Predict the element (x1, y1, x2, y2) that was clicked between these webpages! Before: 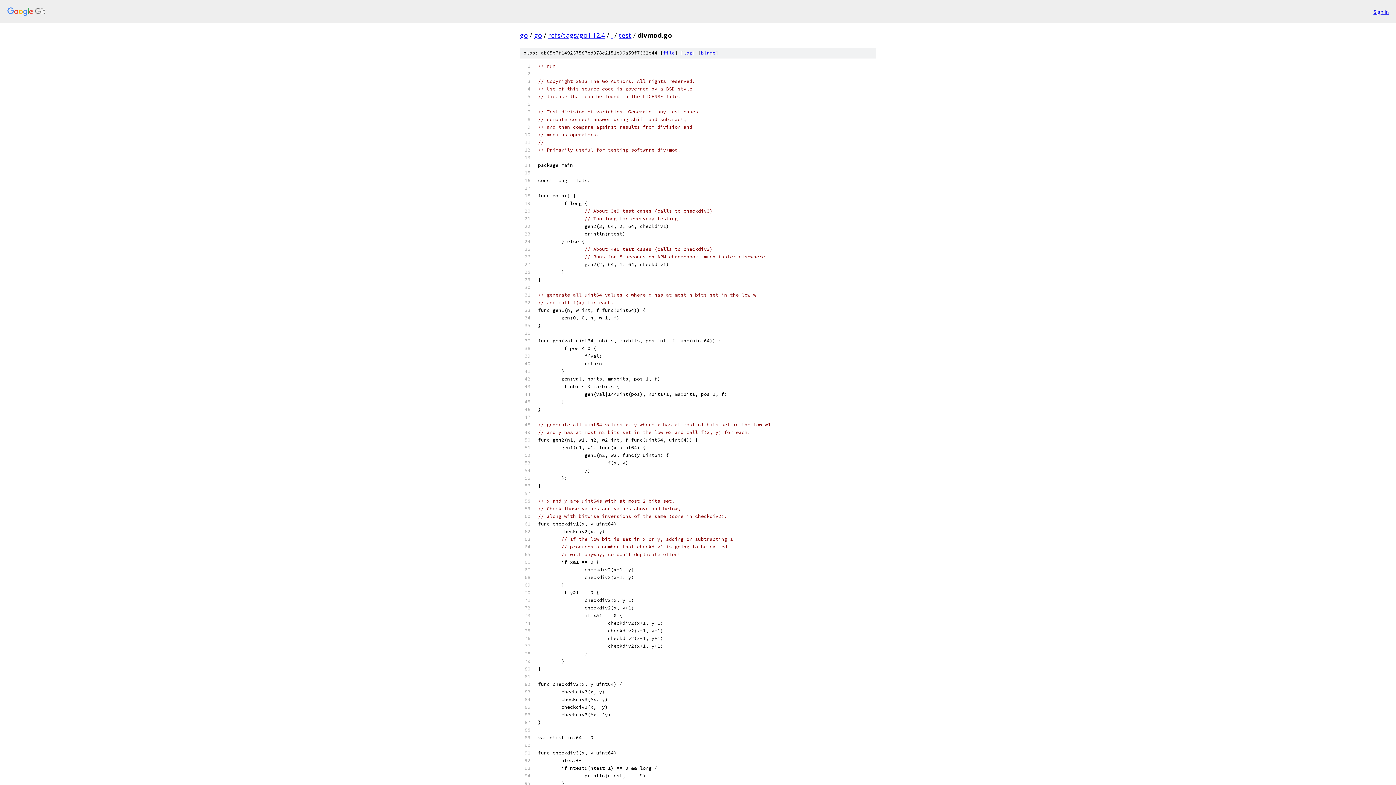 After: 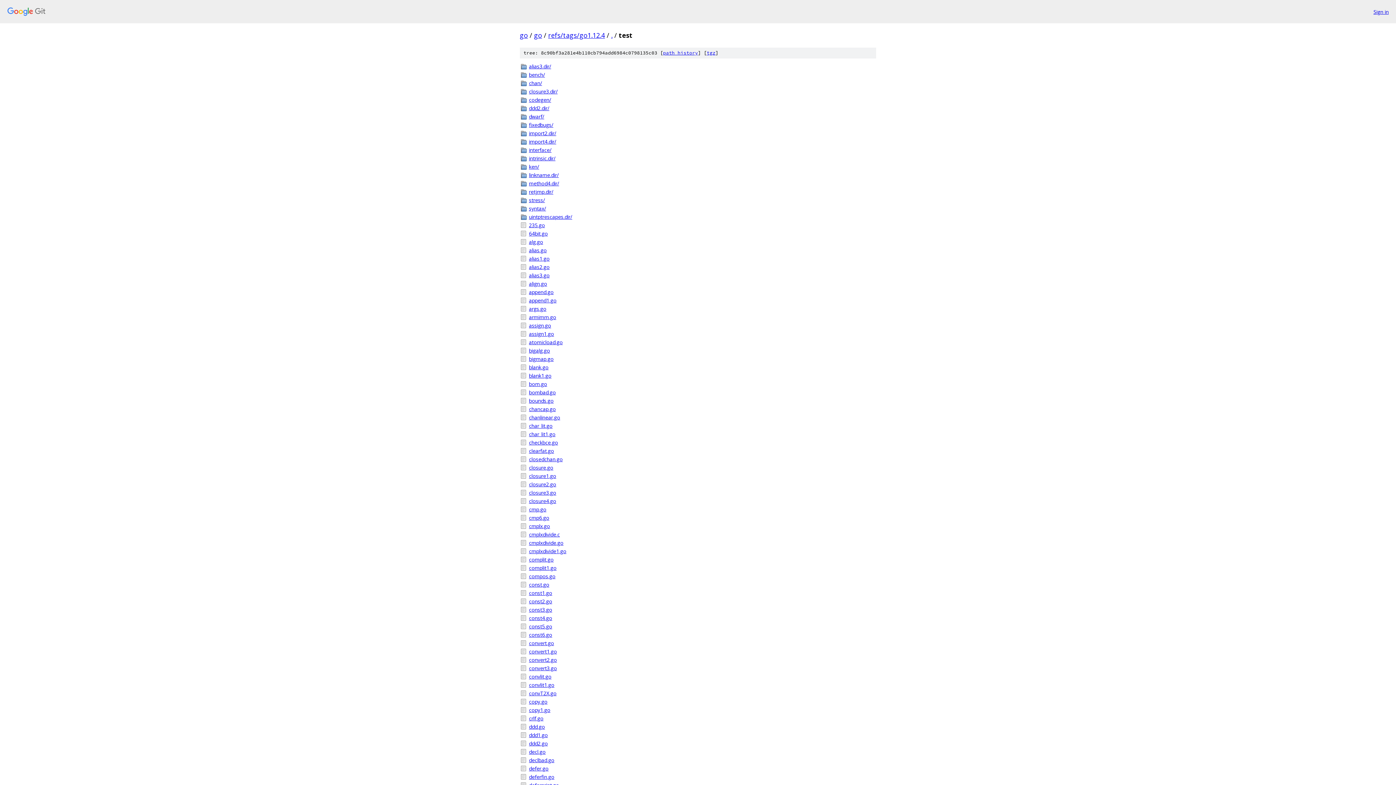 Action: bbox: (618, 30, 631, 39) label: test